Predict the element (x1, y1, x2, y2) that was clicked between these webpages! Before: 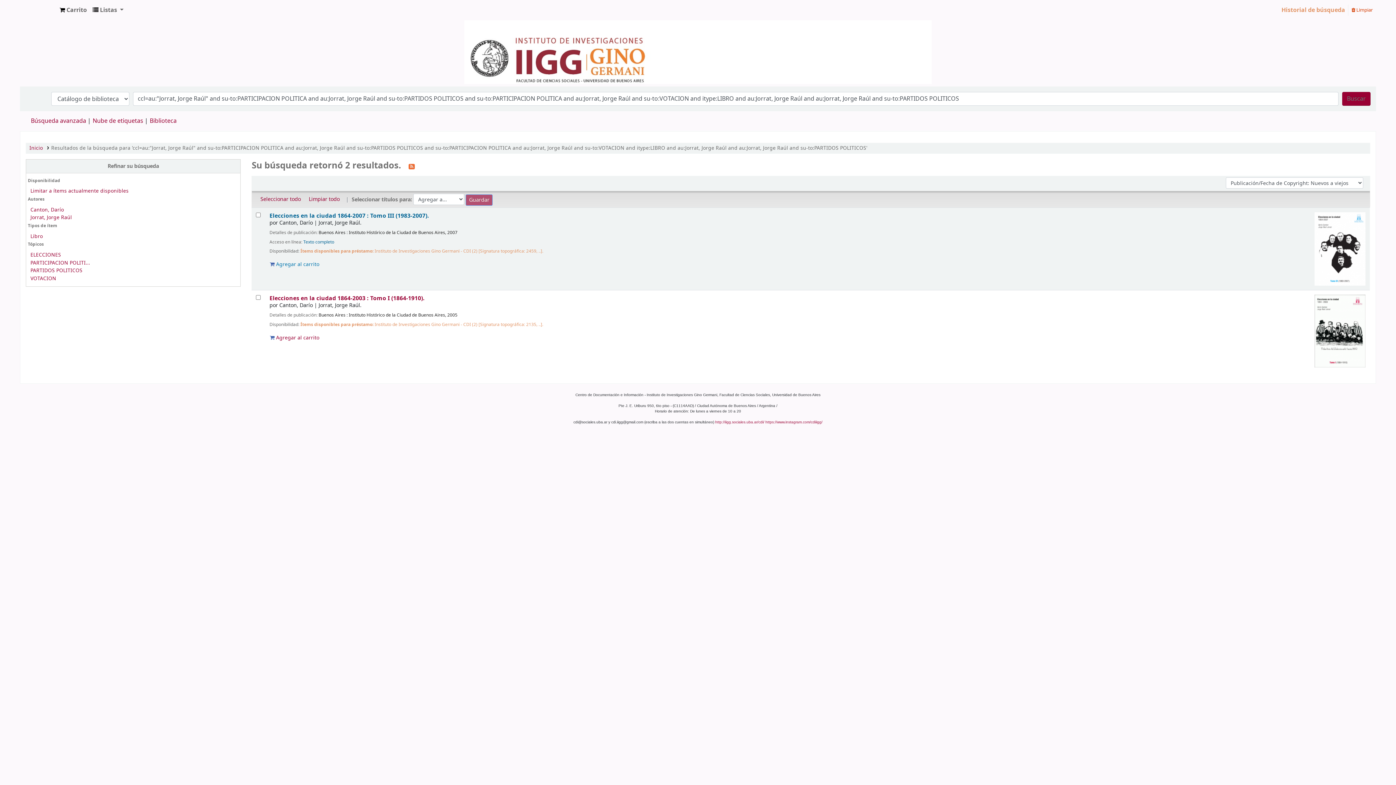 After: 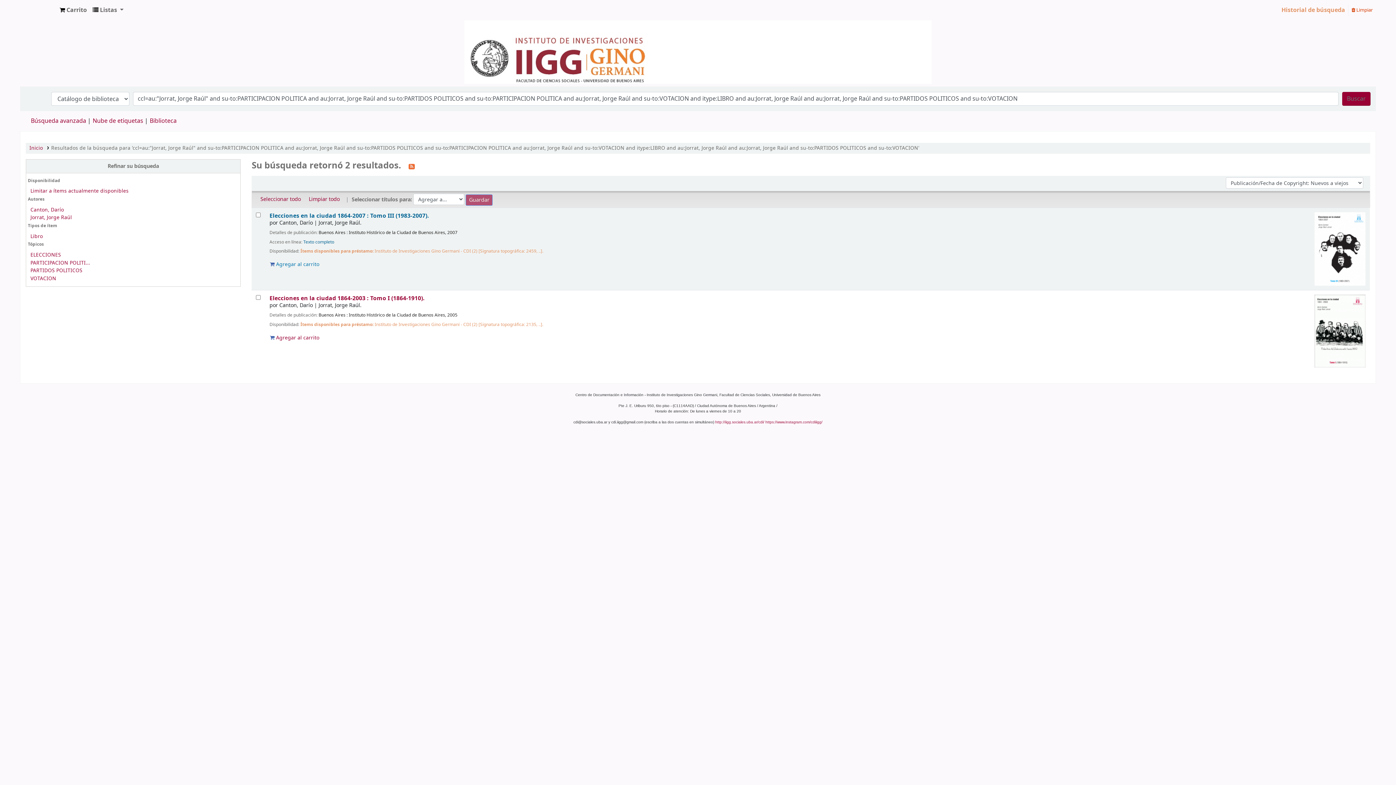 Action: bbox: (30, 251, 61, 258) label: ELECCIONES